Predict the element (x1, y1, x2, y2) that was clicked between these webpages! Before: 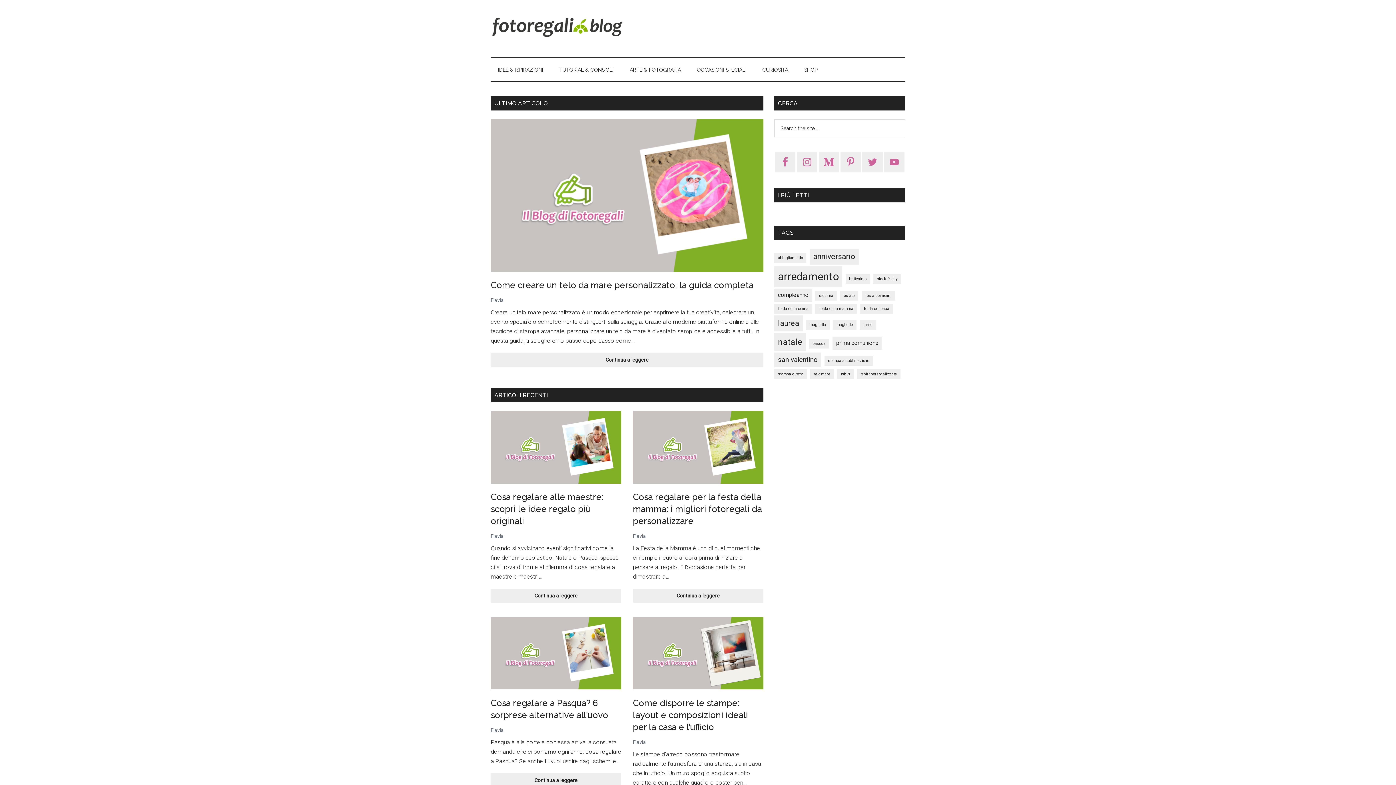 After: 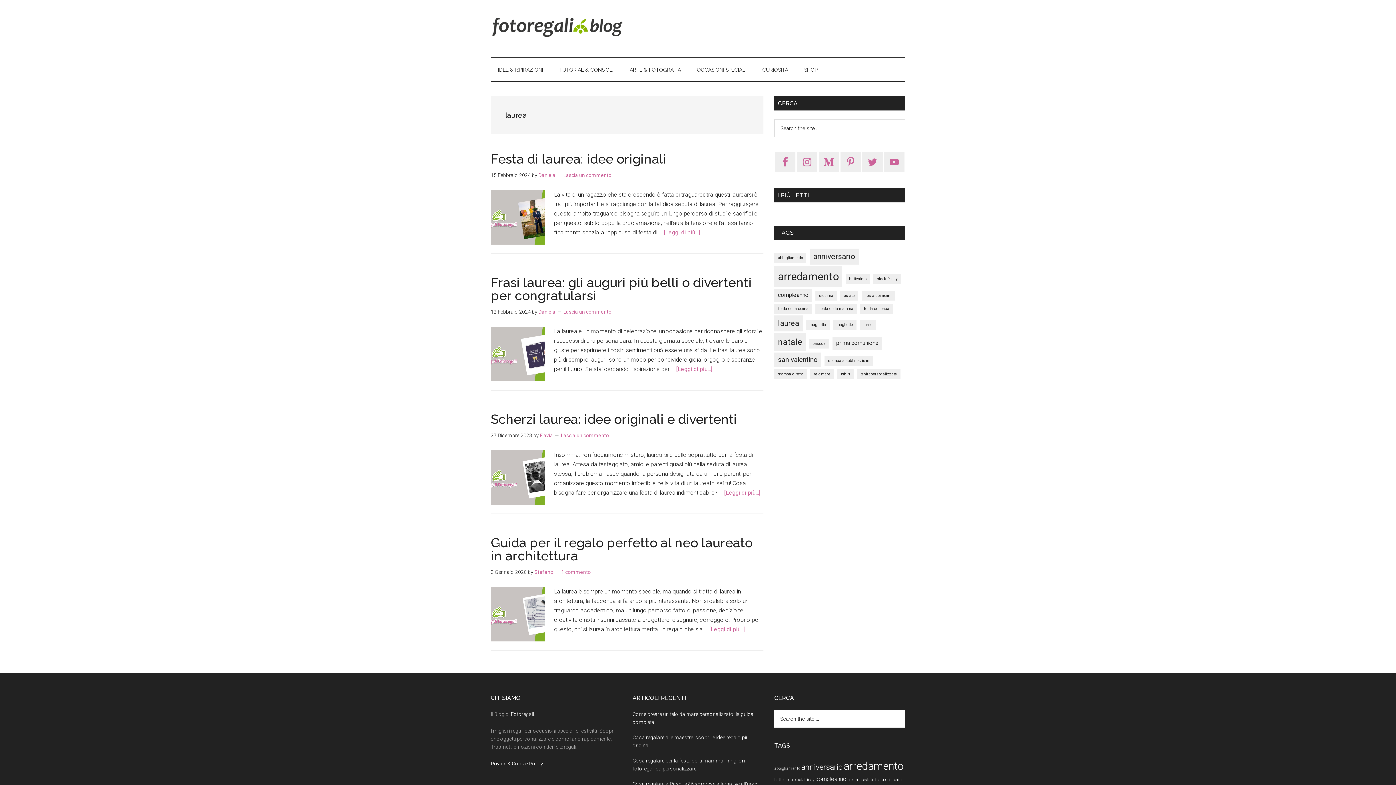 Action: bbox: (774, 315, 802, 331) label: laurea (4 elementi)